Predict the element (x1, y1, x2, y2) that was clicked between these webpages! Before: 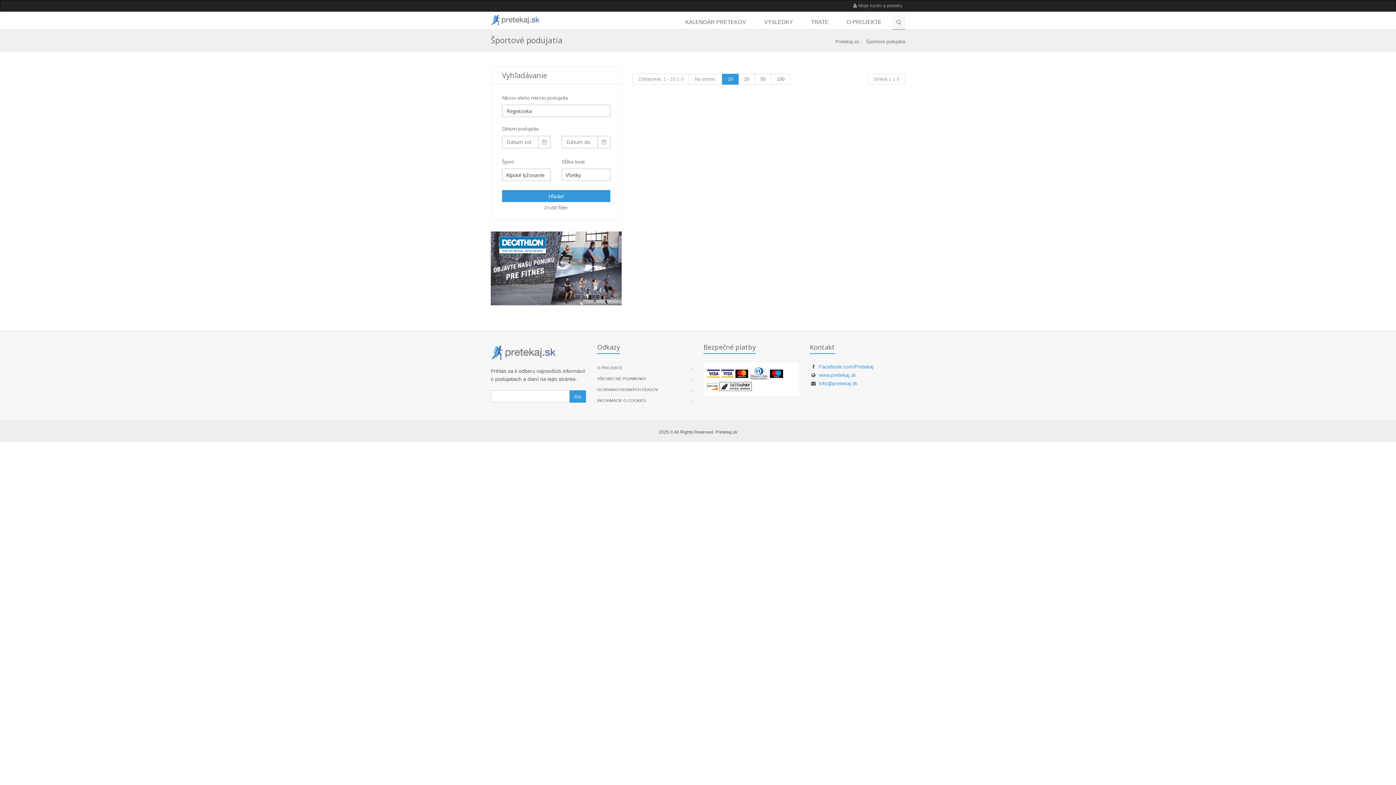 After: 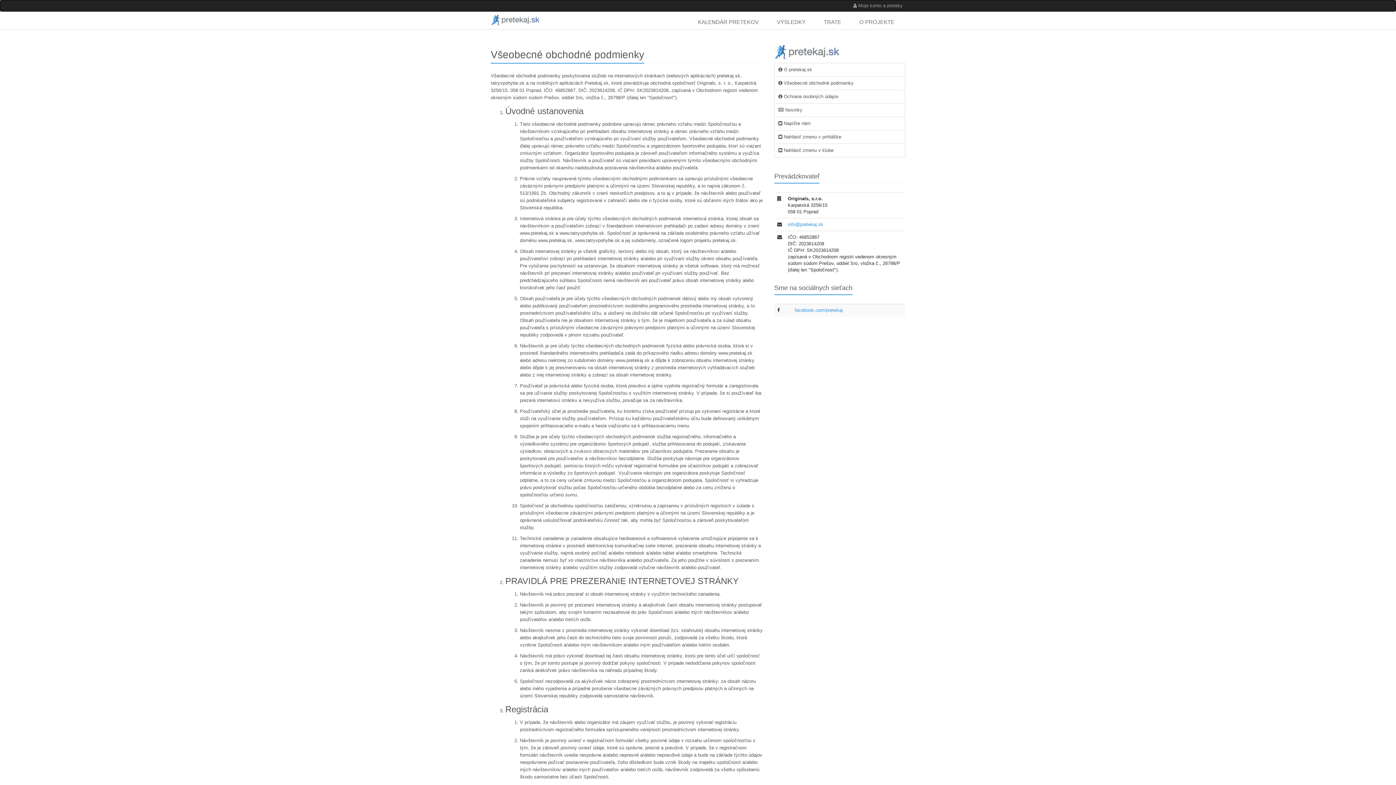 Action: bbox: (597, 373, 646, 384) label: VŠEOBECNÉ PODMIENKY